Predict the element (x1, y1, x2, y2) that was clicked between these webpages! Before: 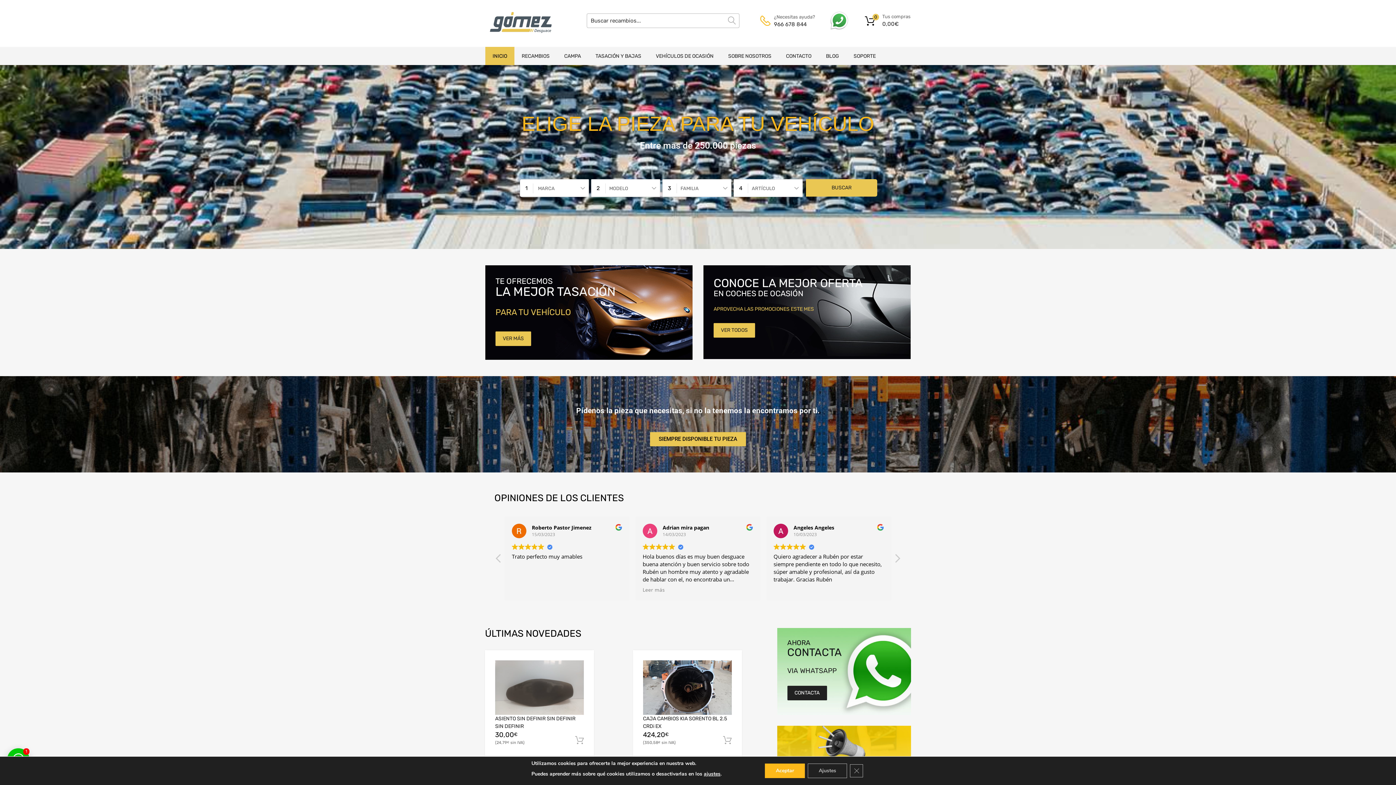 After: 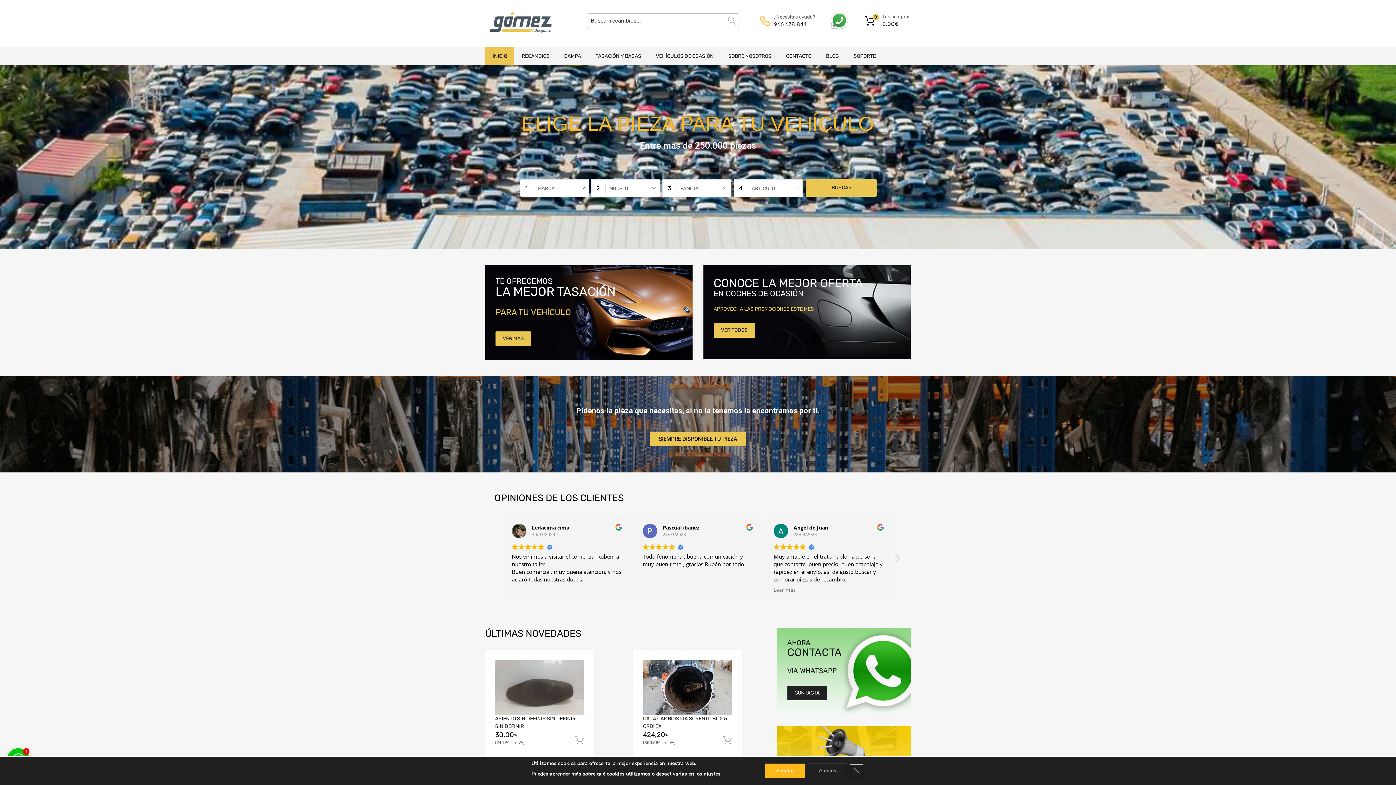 Action: bbox: (774, 20, 809, 28) label: 966 678 844